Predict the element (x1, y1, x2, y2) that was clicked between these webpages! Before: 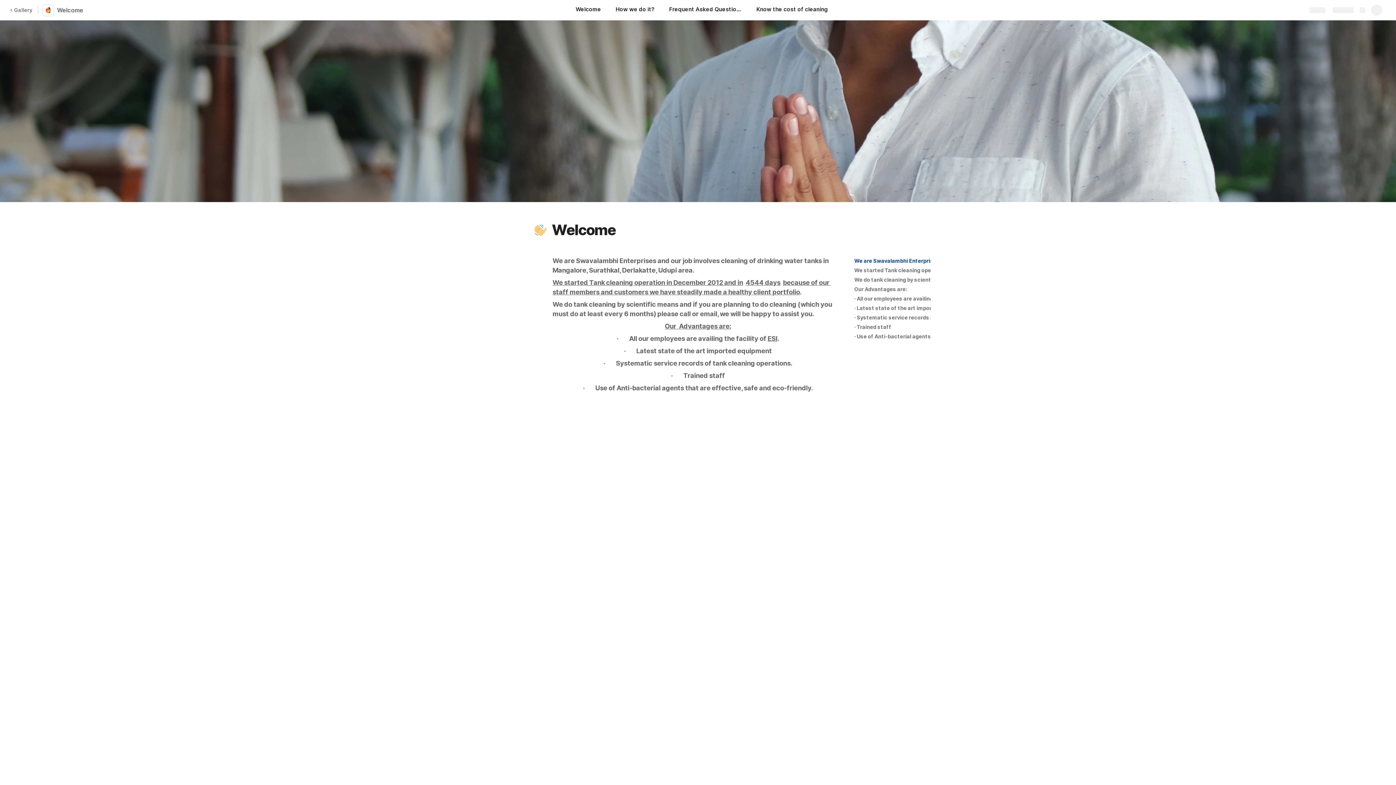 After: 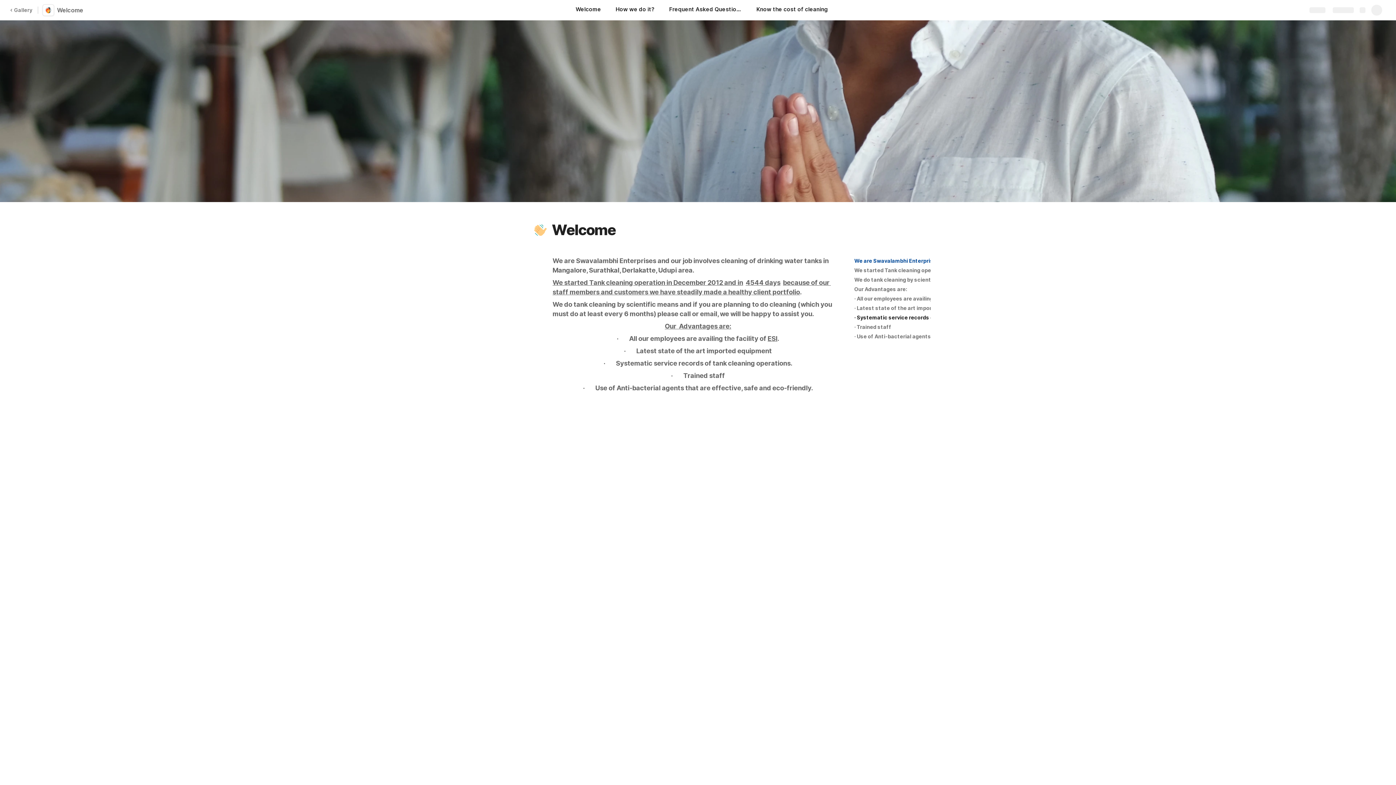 Action: bbox: (854, 313, 1003, 322) label: · Systematic service records of tank cleaning operations.